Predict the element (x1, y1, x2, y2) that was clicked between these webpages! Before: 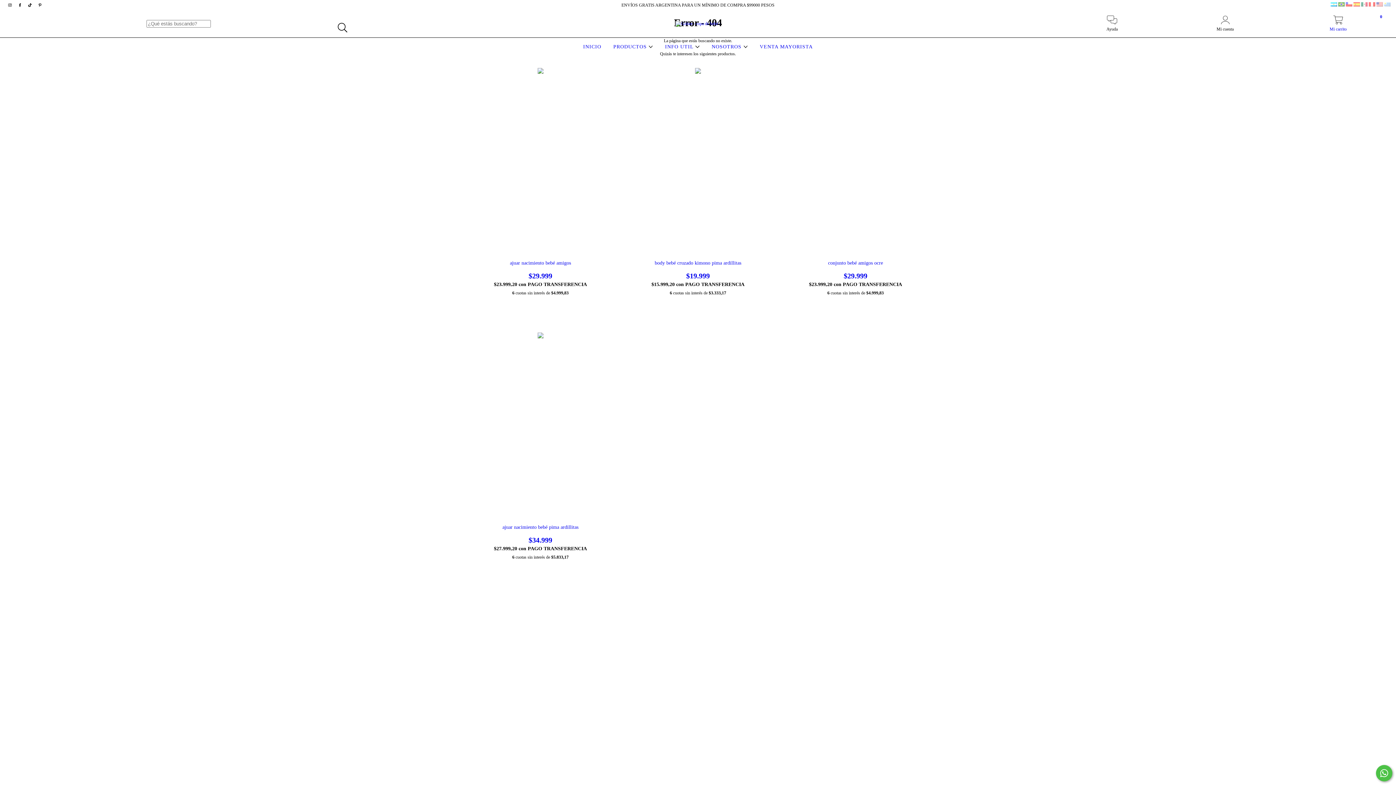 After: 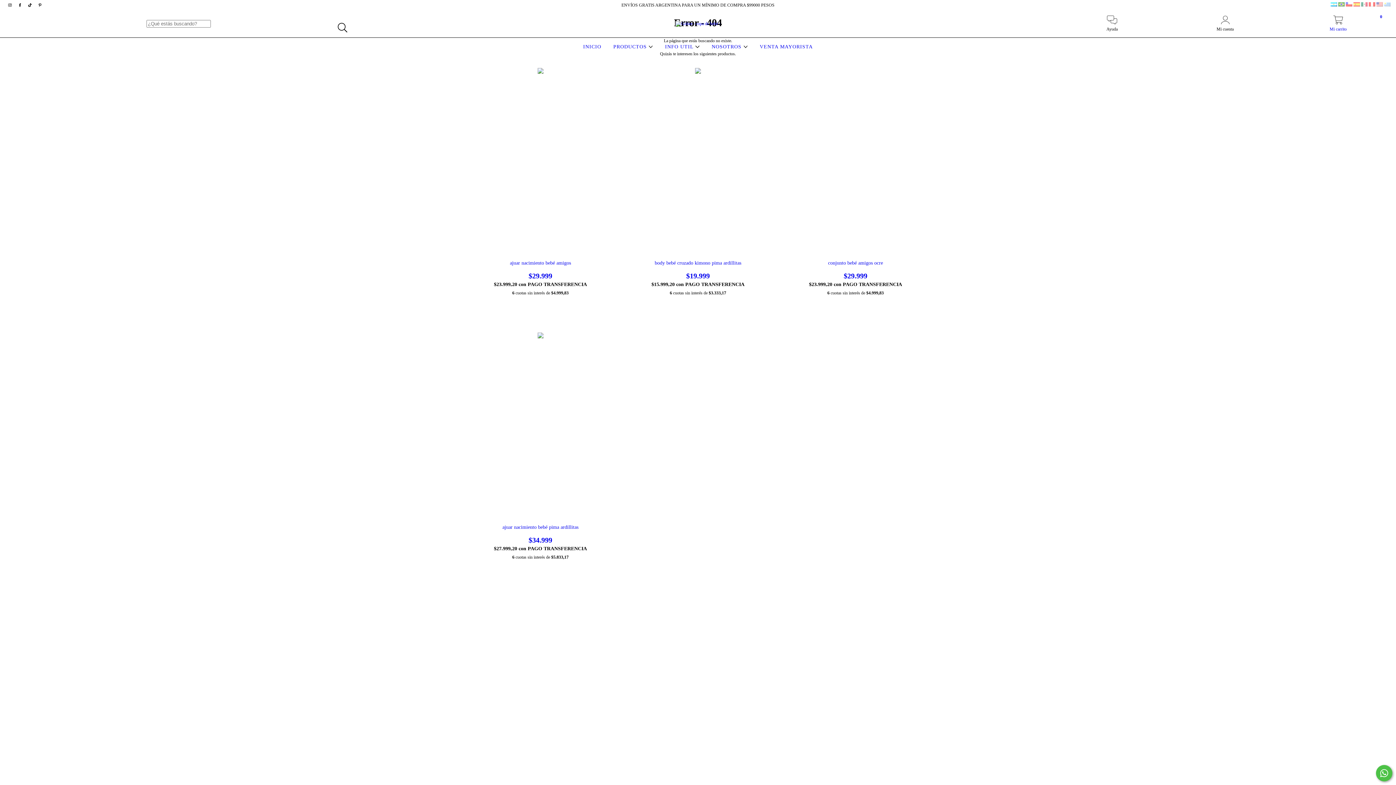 Action: bbox: (5, 2, 15, 7) label: instagram Gubee - ropa de bebé -